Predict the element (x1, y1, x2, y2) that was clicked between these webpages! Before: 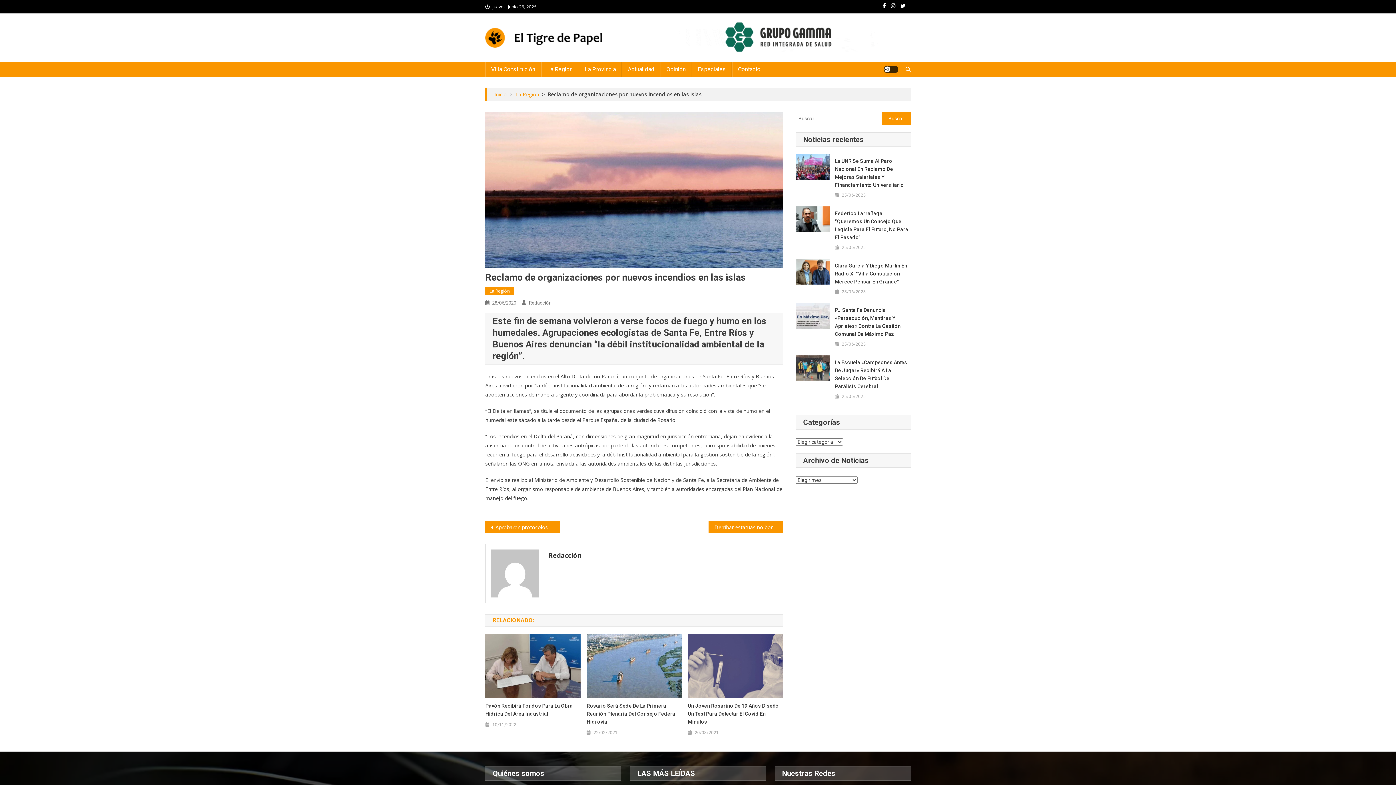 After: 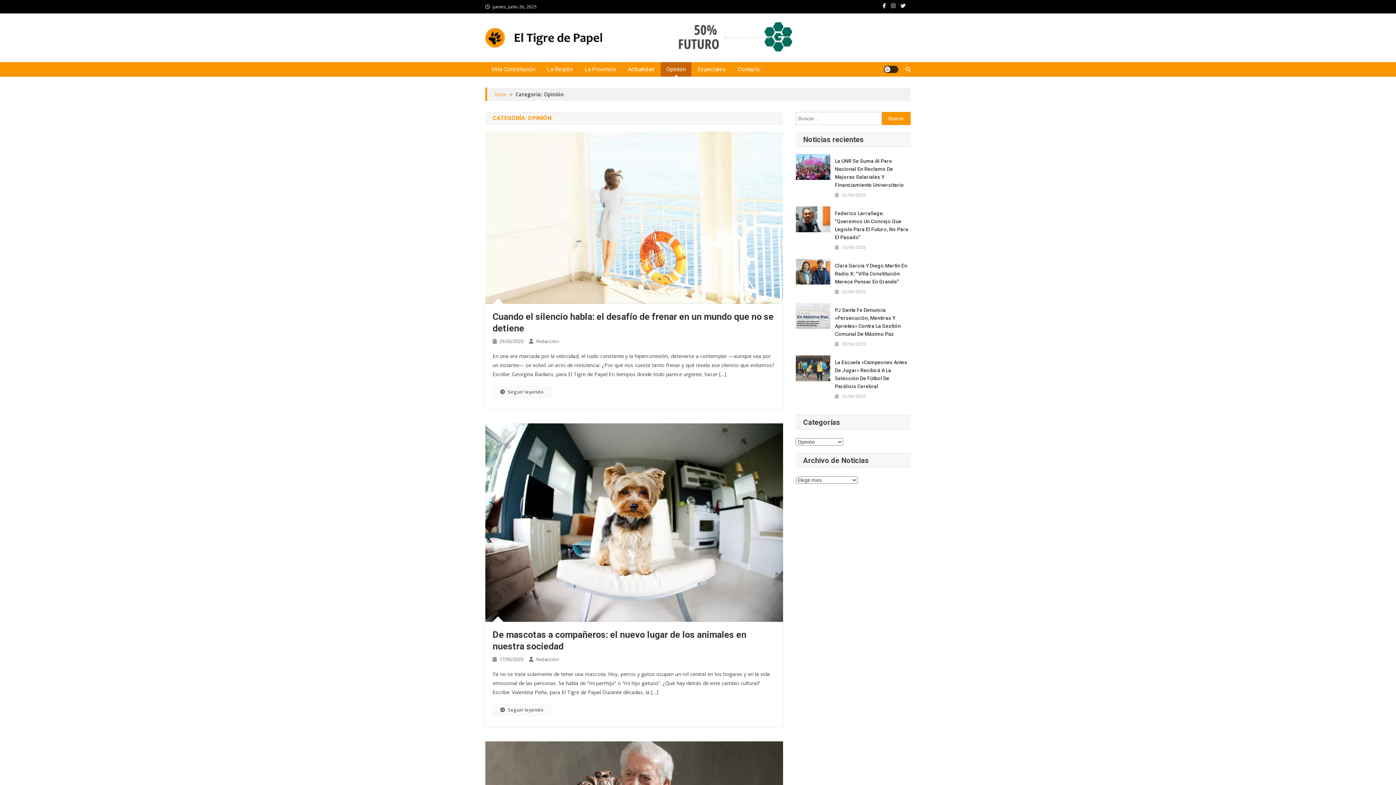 Action: bbox: (660, 62, 691, 76) label: Opinión